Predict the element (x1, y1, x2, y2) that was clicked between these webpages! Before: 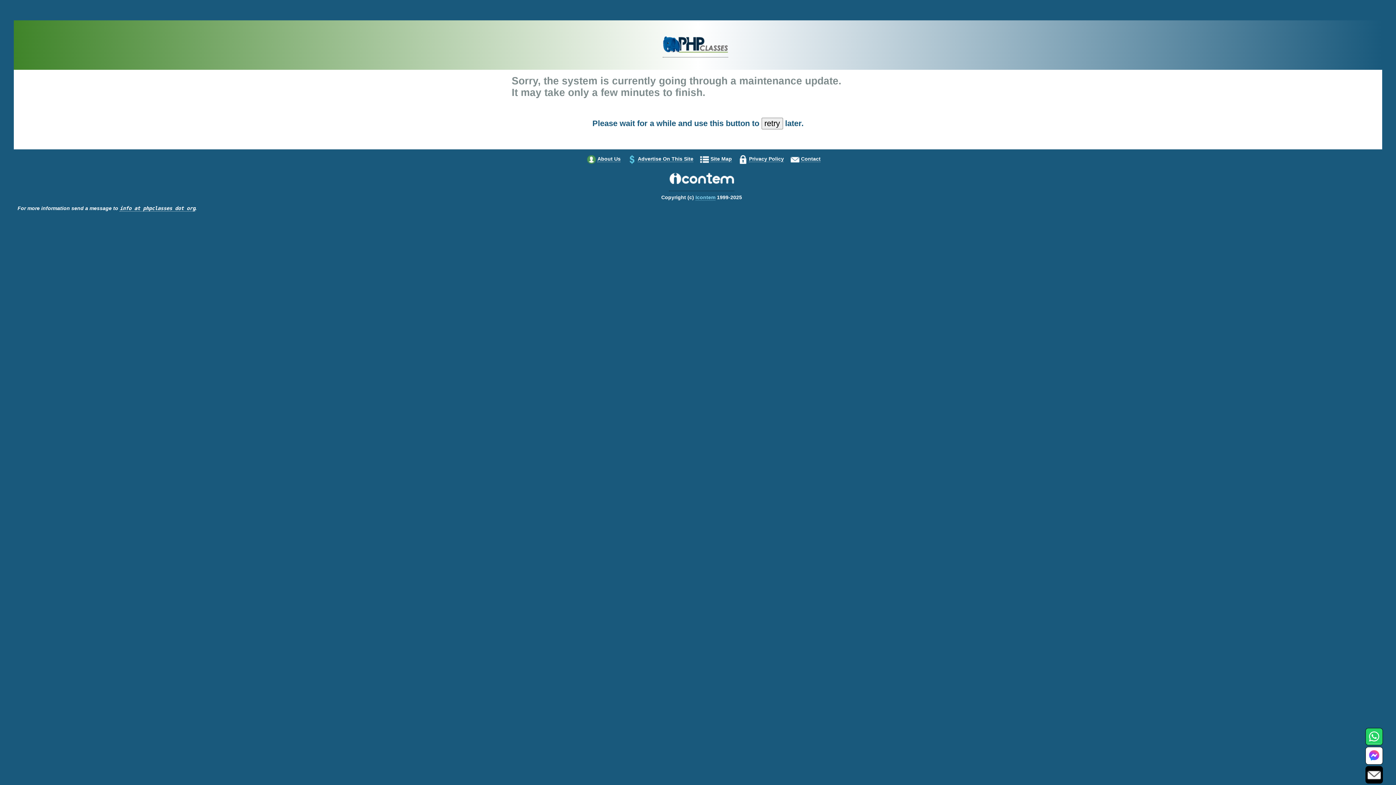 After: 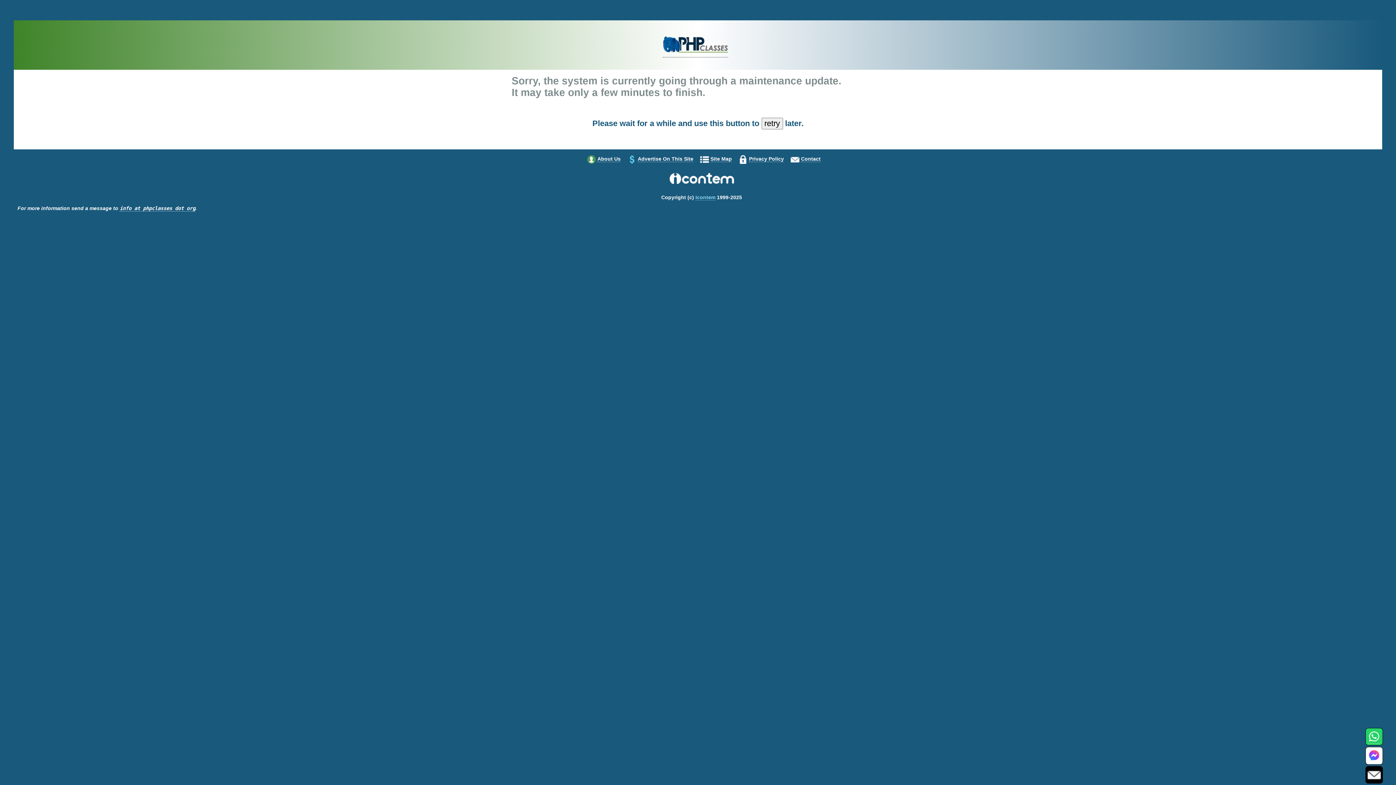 Action: bbox: (669, 184, 734, 191)